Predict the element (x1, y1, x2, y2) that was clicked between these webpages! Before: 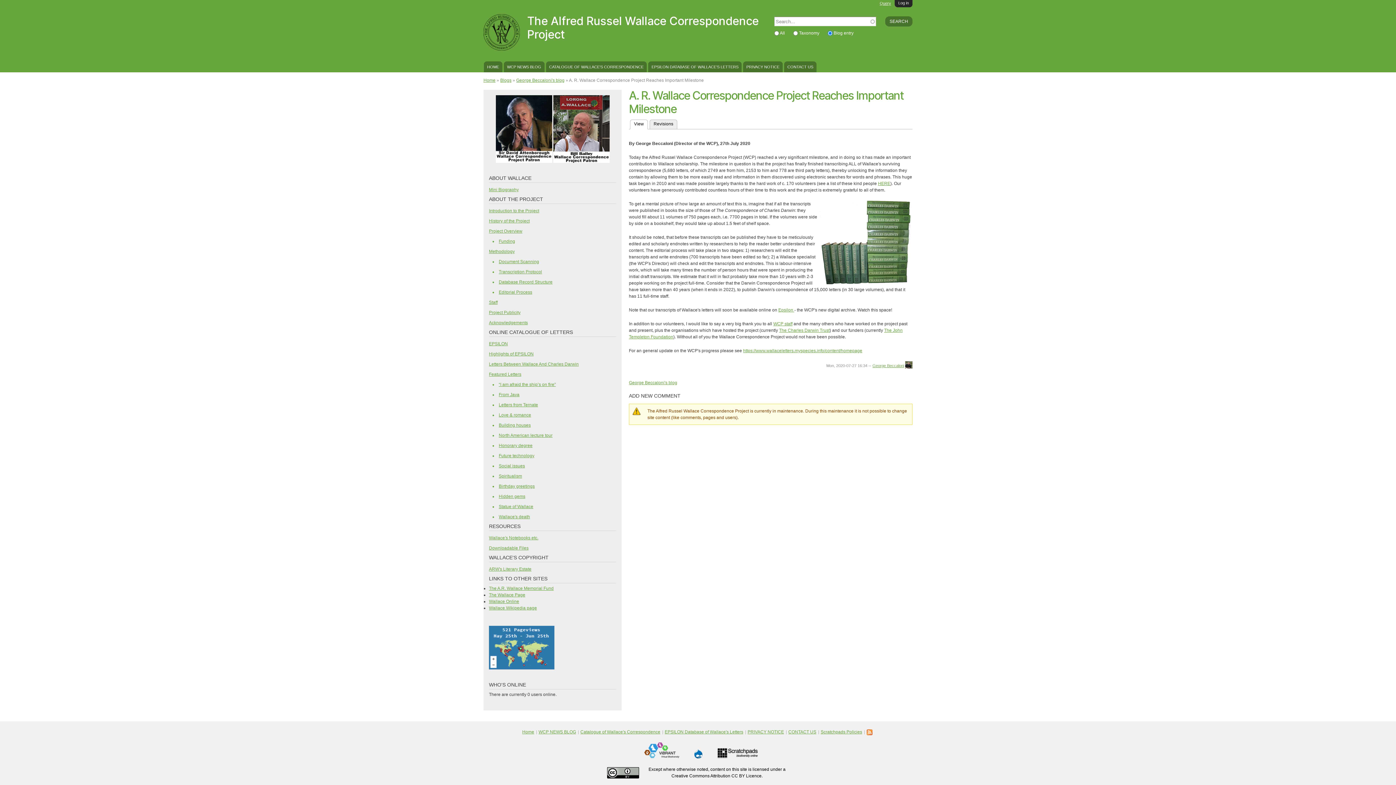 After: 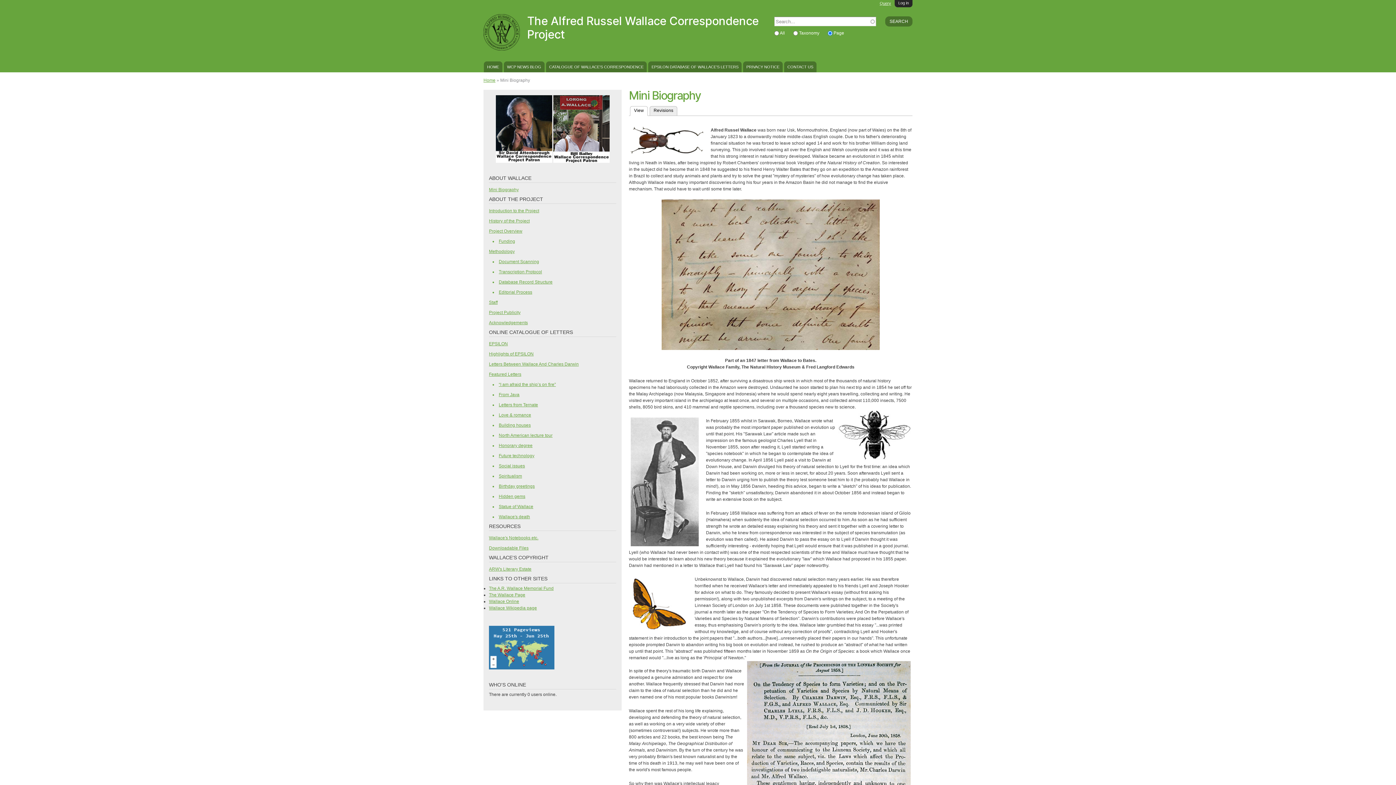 Action: label: Mini Biography bbox: (489, 187, 518, 192)